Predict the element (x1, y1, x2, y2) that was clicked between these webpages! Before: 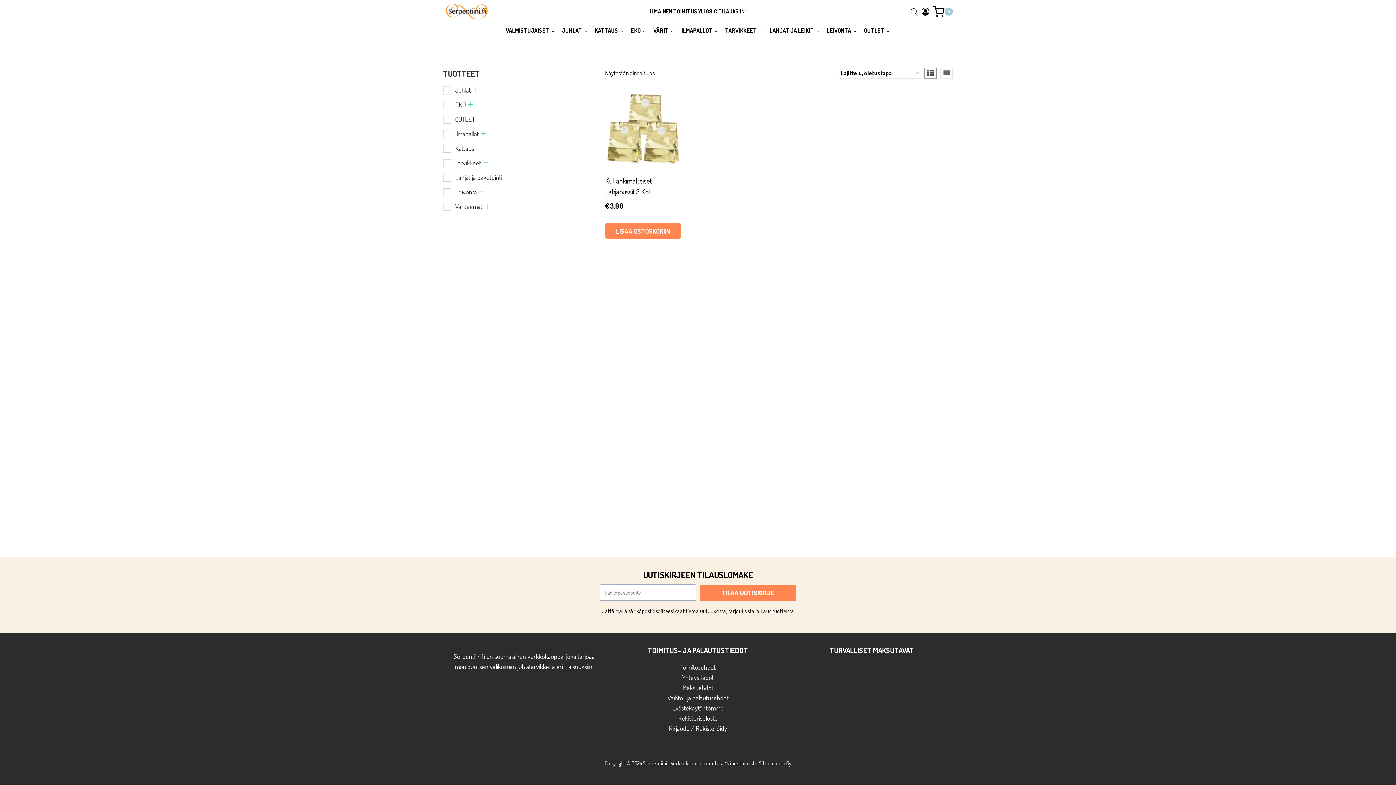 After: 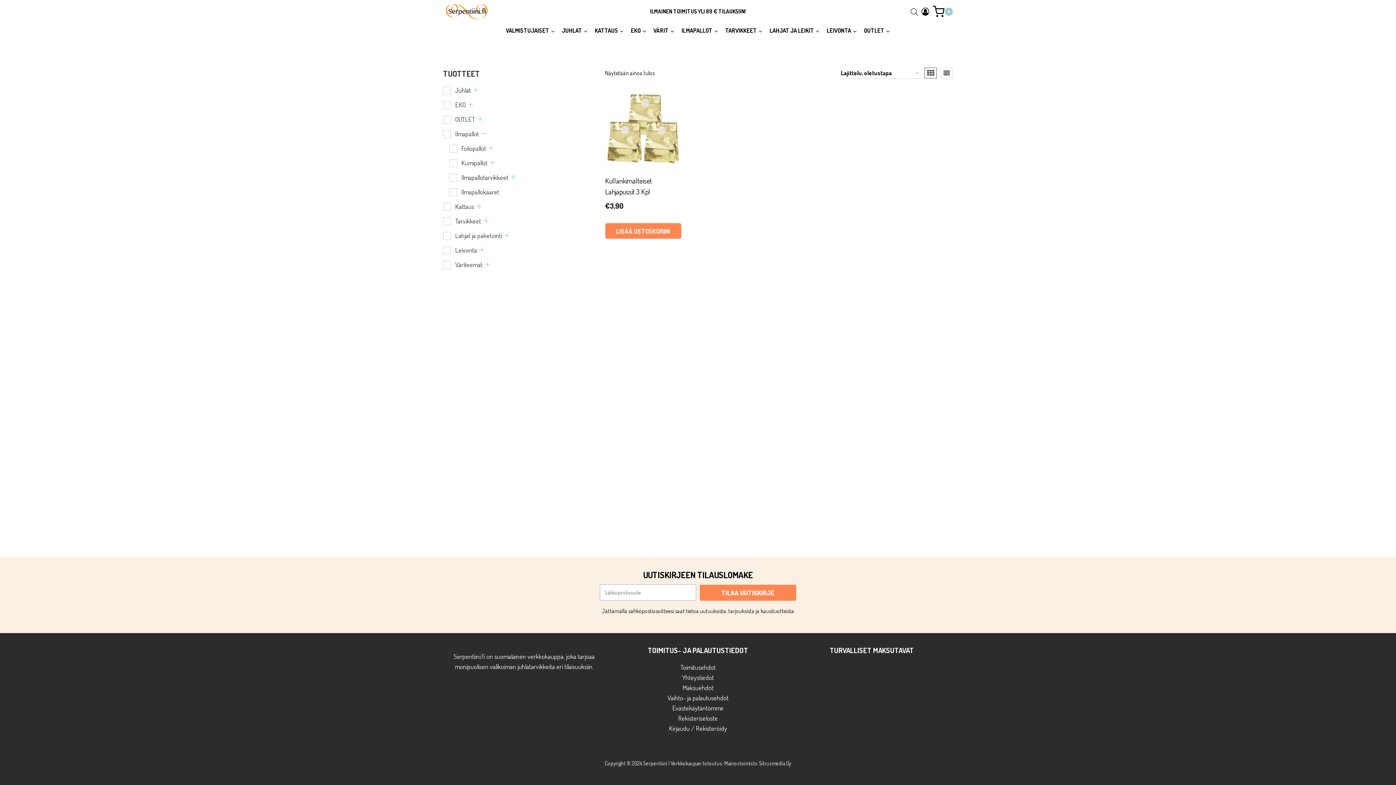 Action: bbox: (481, 131, 486, 136)